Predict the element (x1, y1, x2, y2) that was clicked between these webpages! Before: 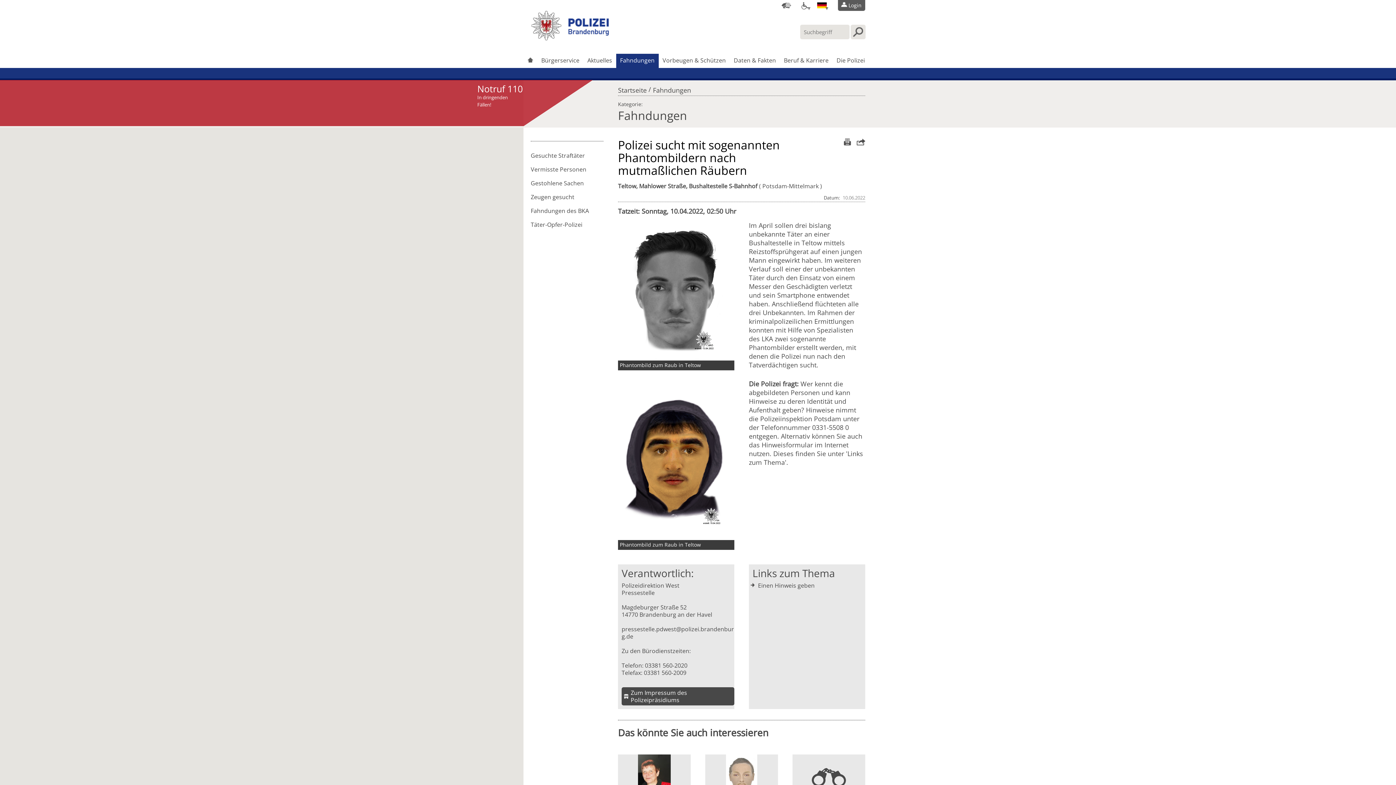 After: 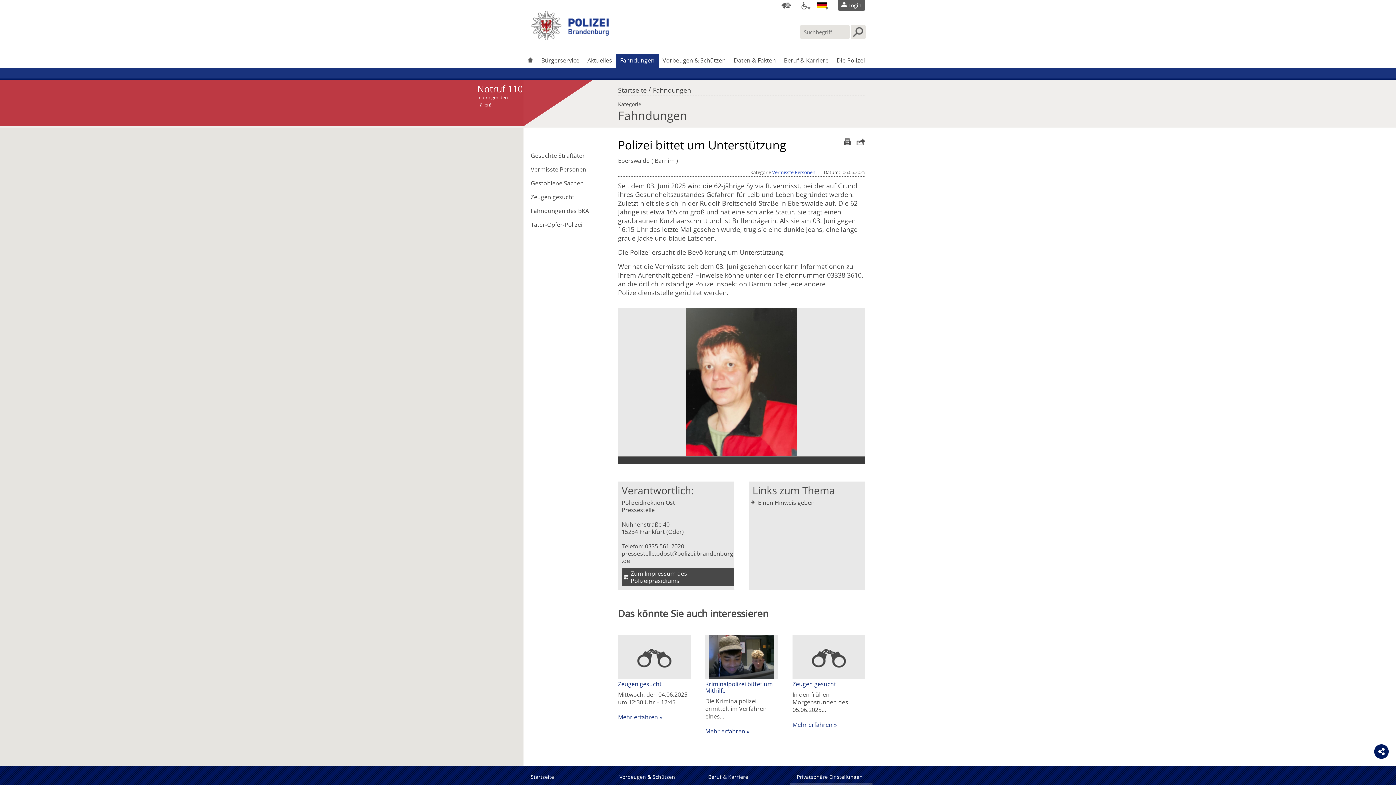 Action: bbox: (618, 754, 690, 798)